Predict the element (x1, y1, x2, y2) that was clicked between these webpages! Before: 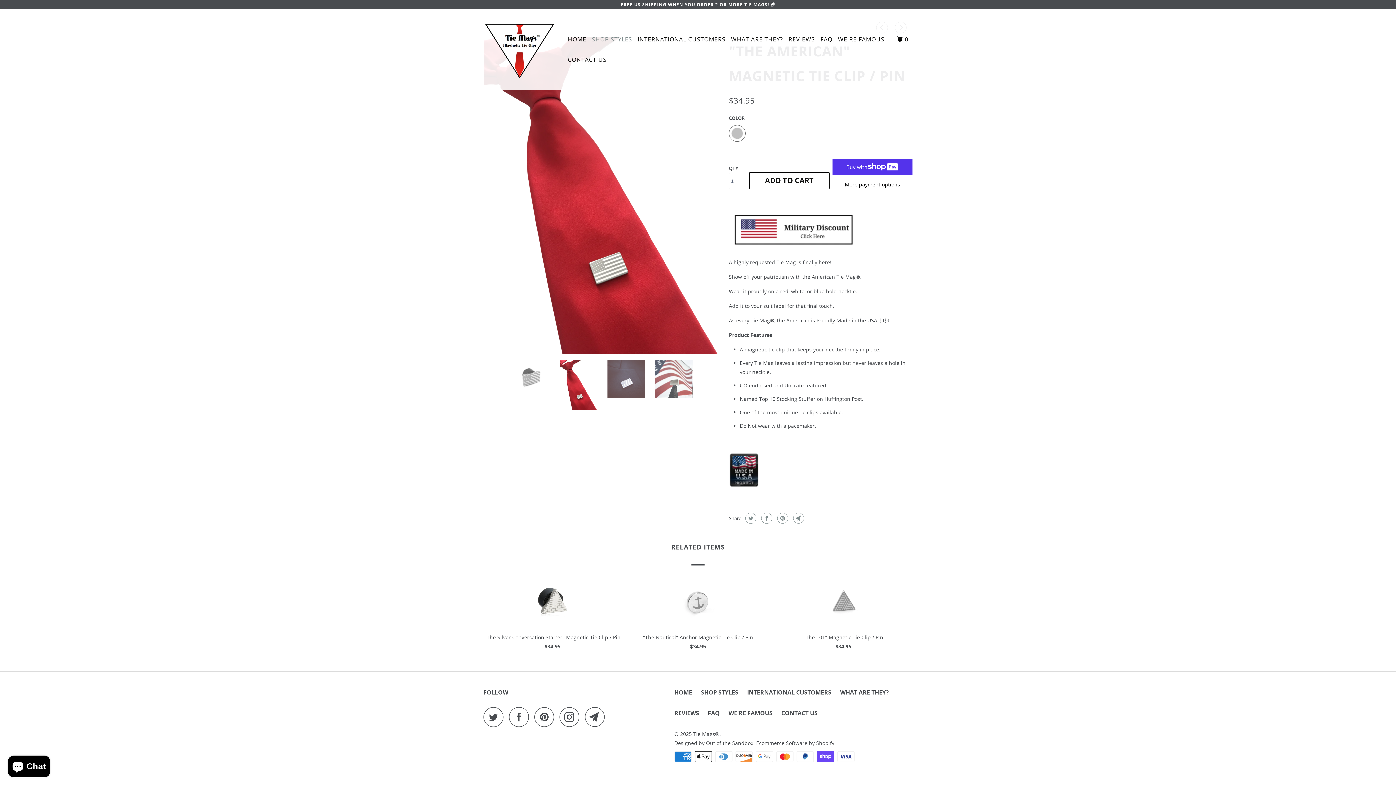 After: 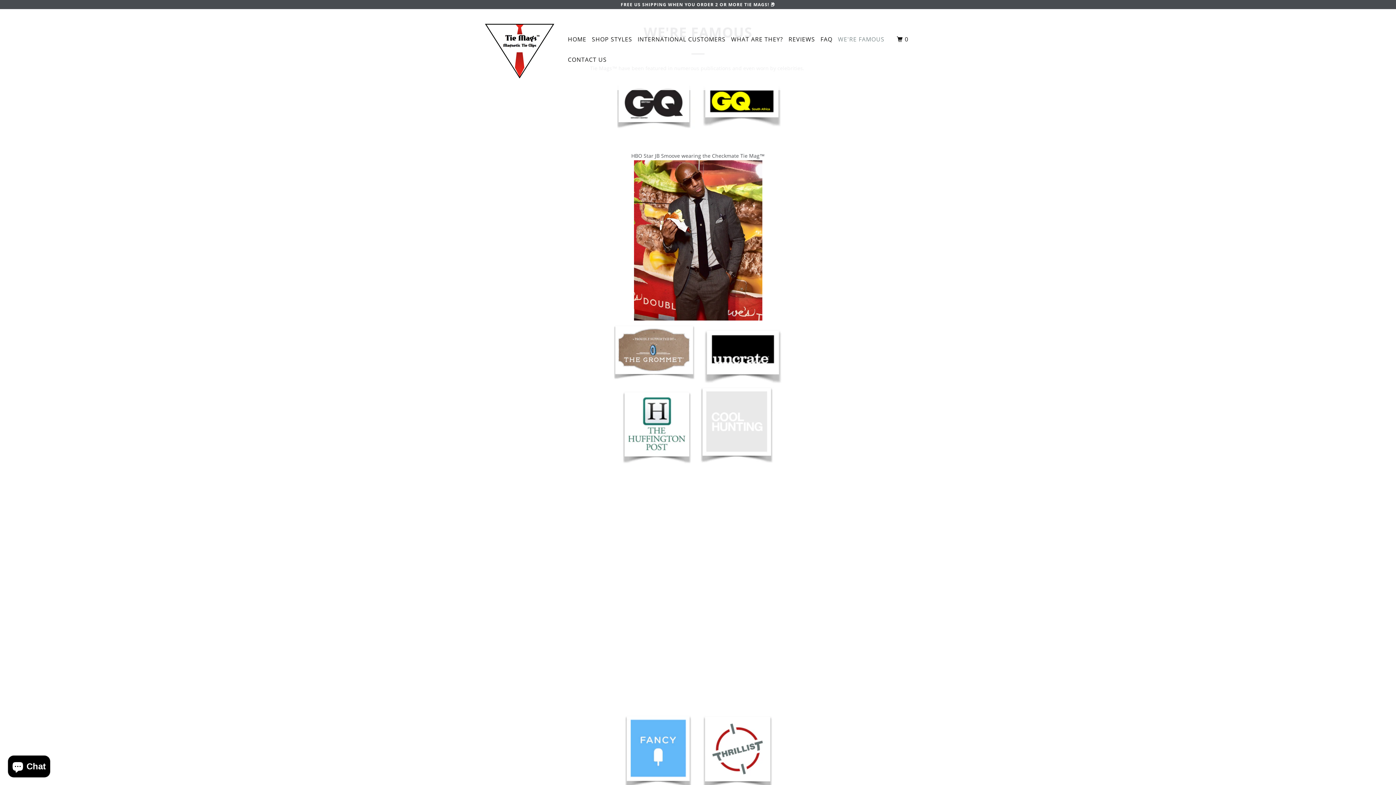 Action: label: WE'RE FAMOUS bbox: (836, 32, 886, 45)